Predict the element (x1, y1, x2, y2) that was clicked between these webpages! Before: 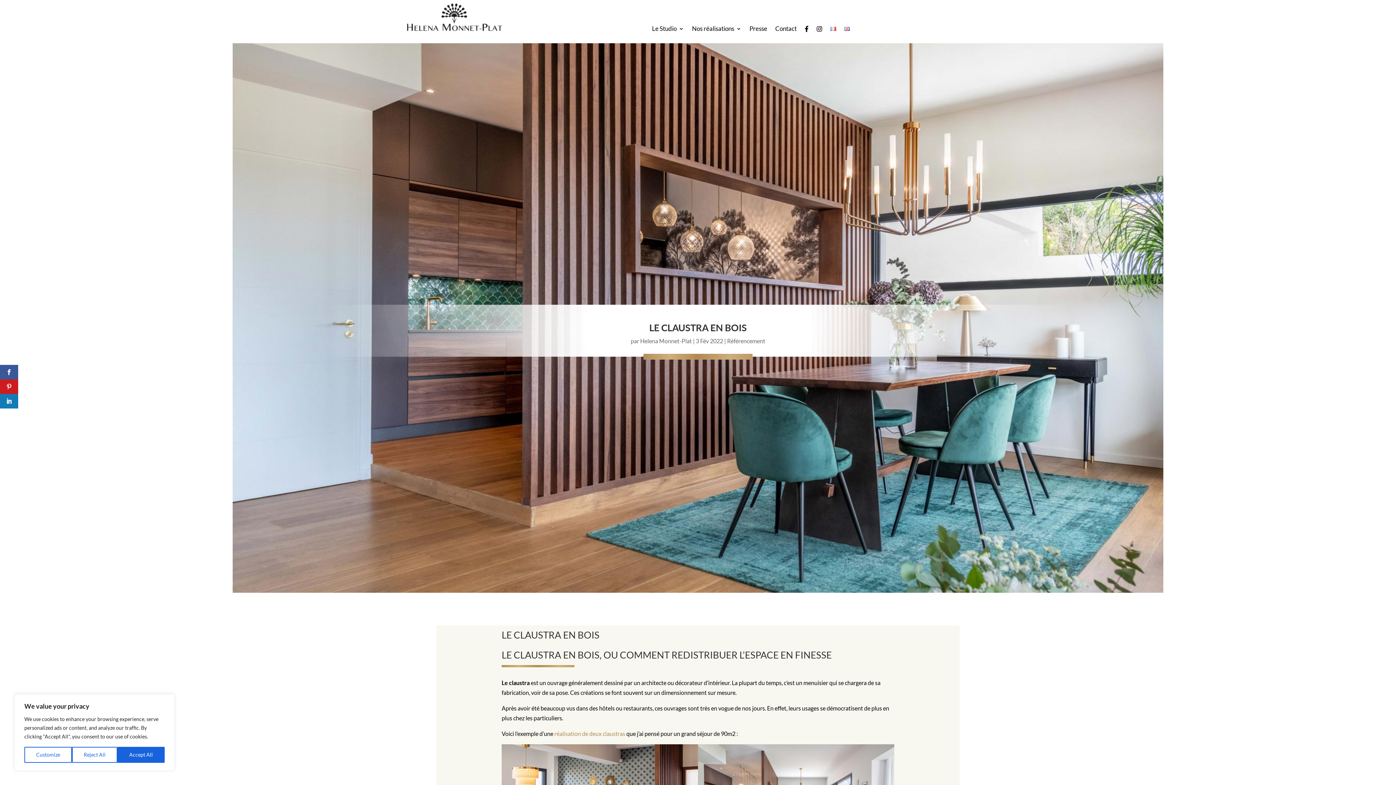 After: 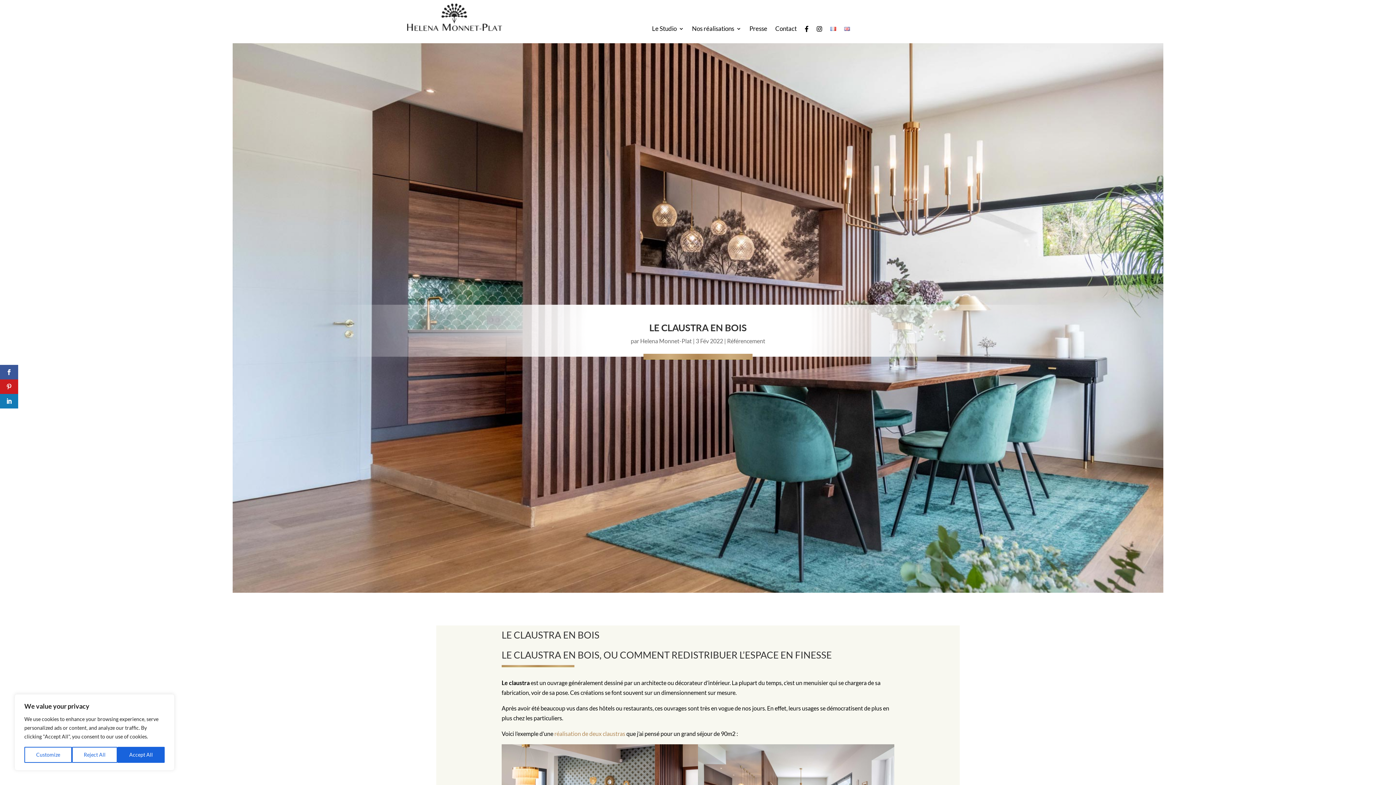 Action: bbox: (830, 14, 836, 43)